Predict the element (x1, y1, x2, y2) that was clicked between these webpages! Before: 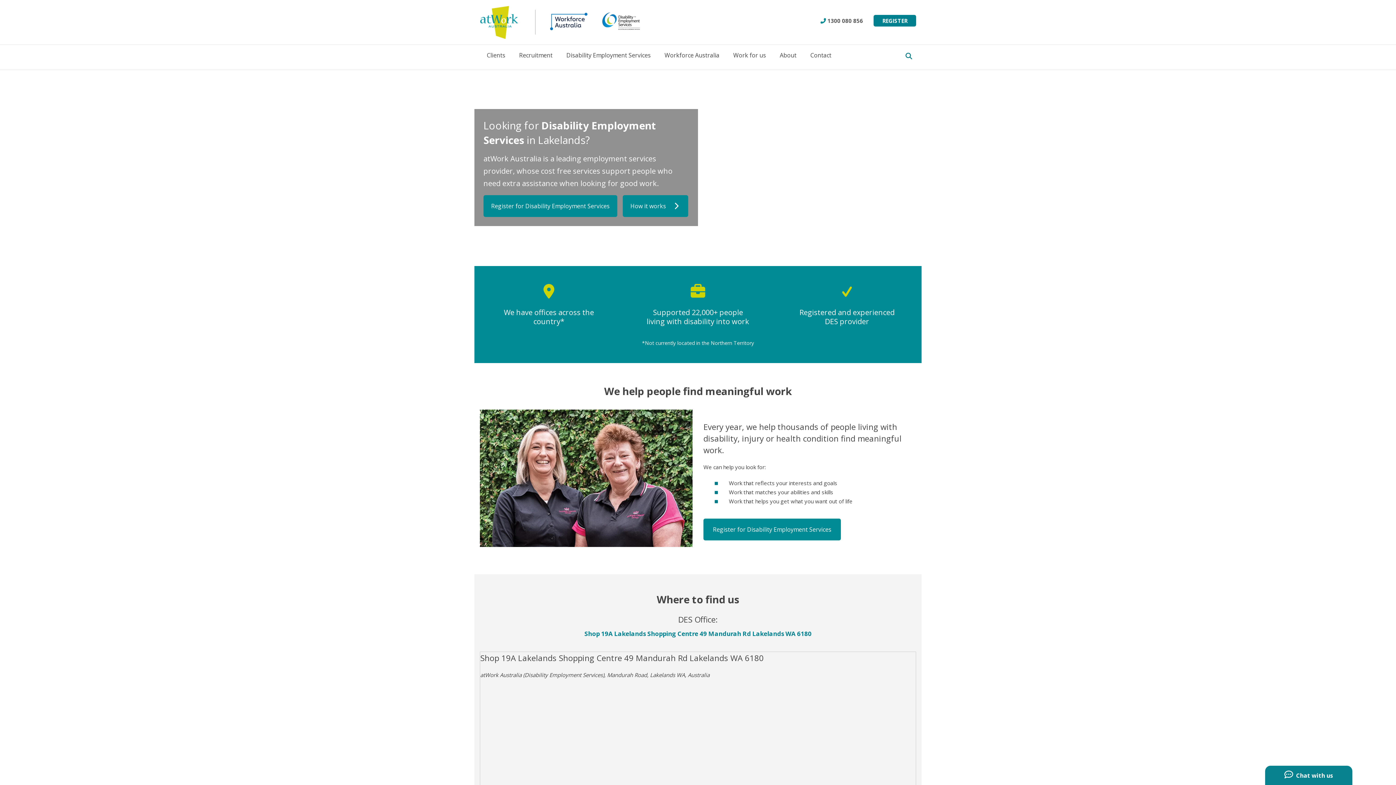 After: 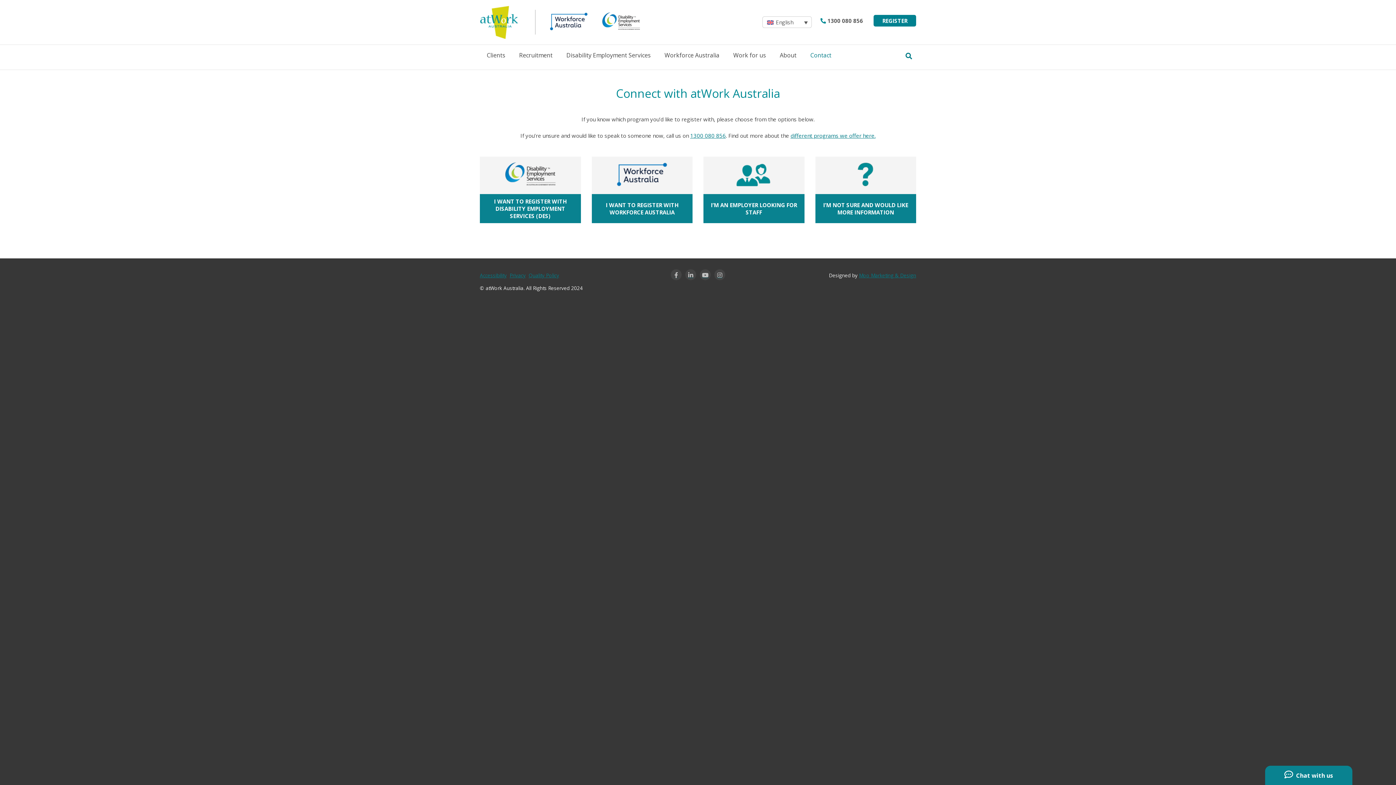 Action: label: REGISTER bbox: (864, 17, 916, 24)